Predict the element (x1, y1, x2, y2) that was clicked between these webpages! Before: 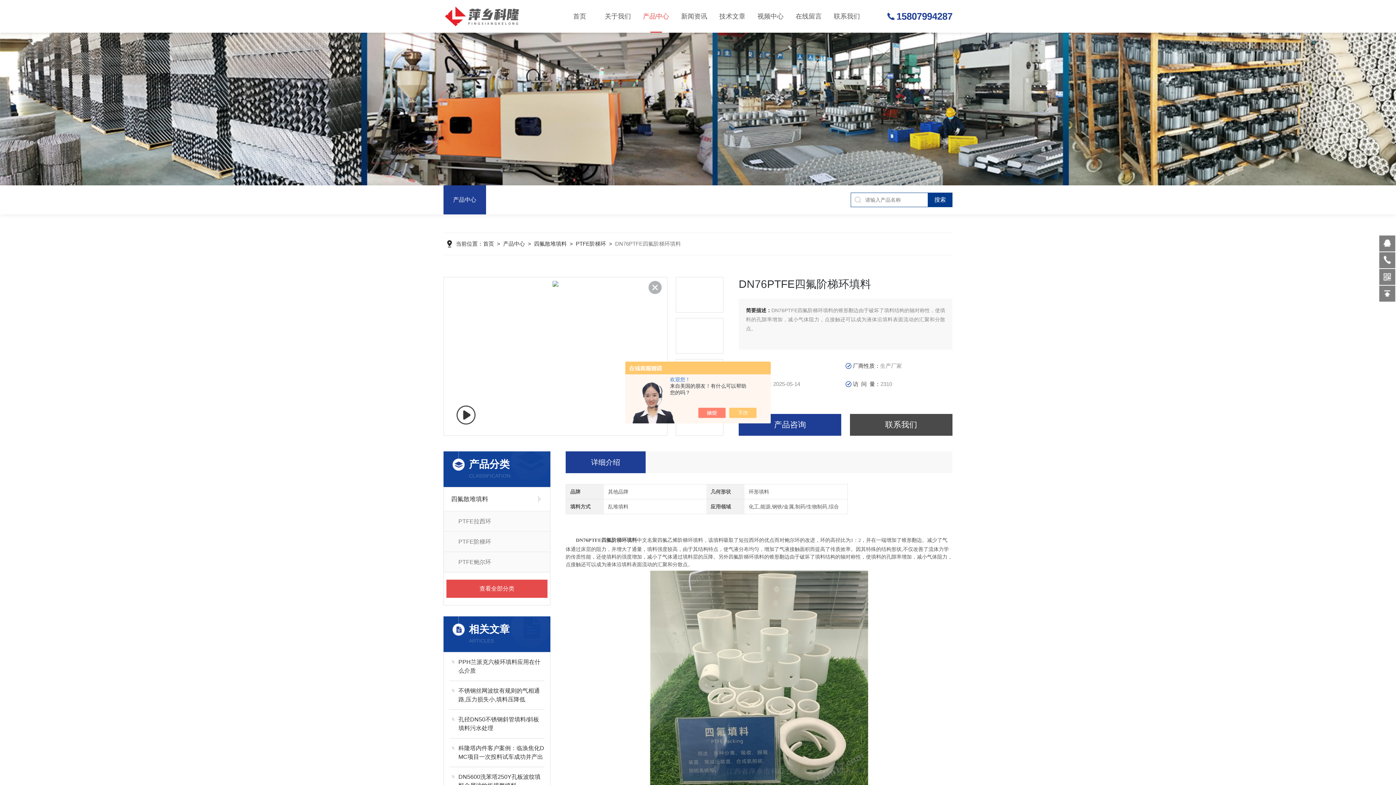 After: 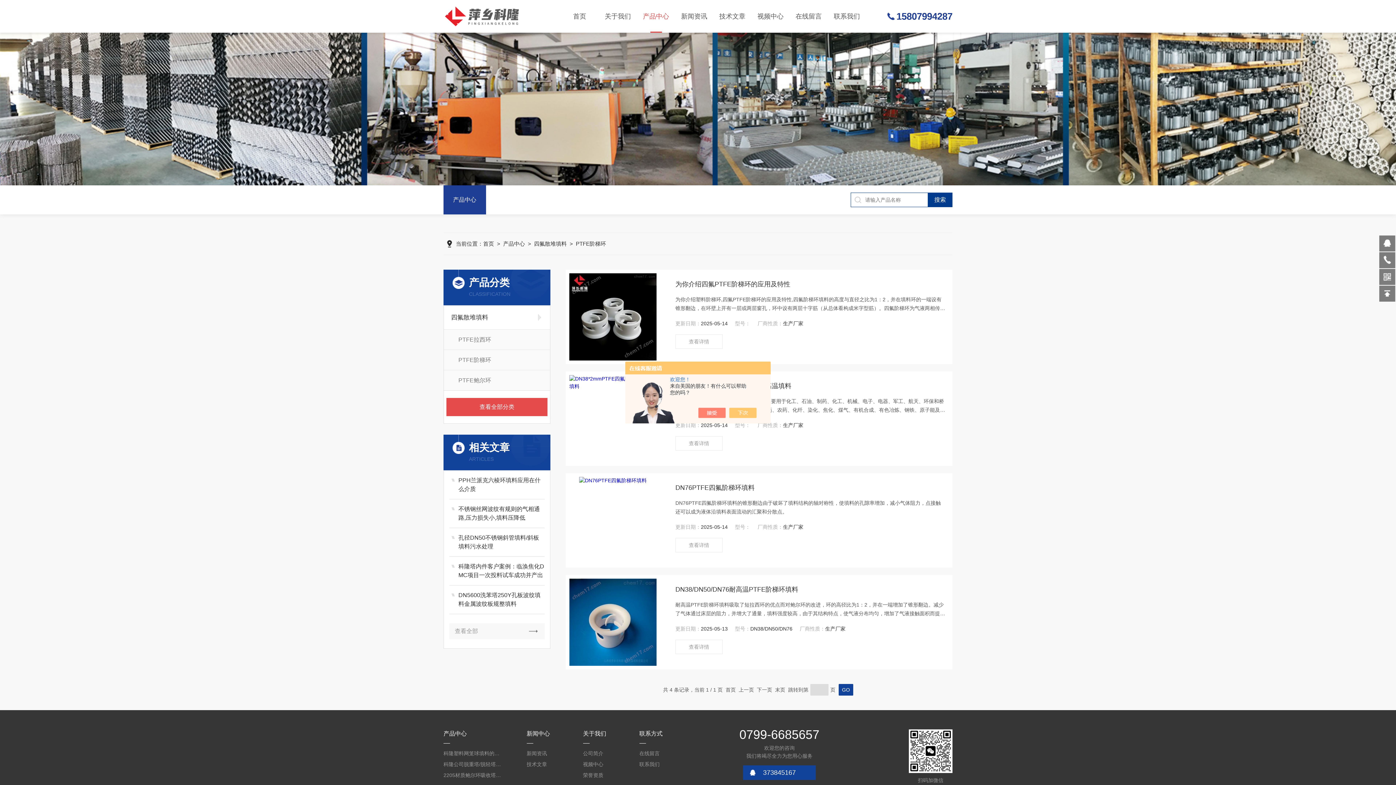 Action: label: PTFE阶梯环 bbox: (576, 240, 606, 246)